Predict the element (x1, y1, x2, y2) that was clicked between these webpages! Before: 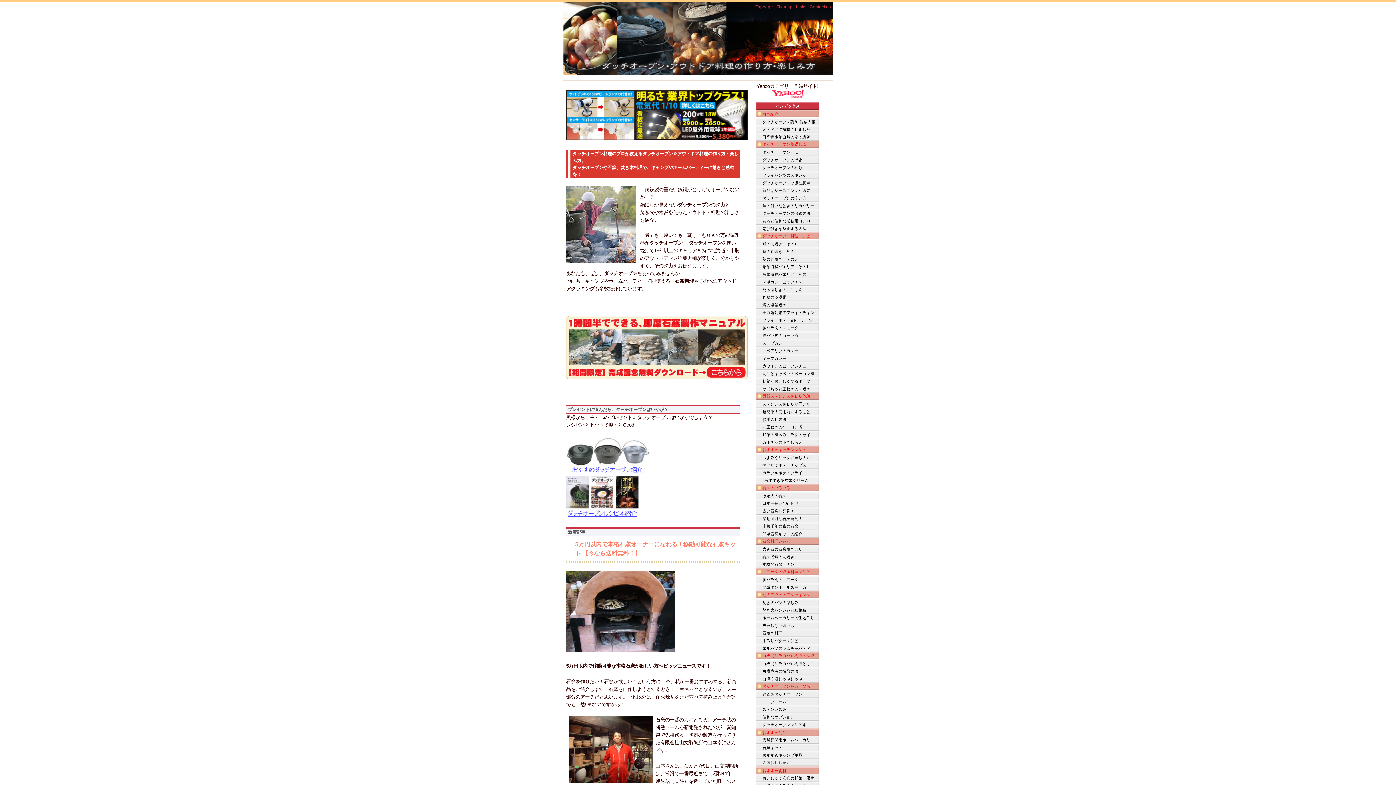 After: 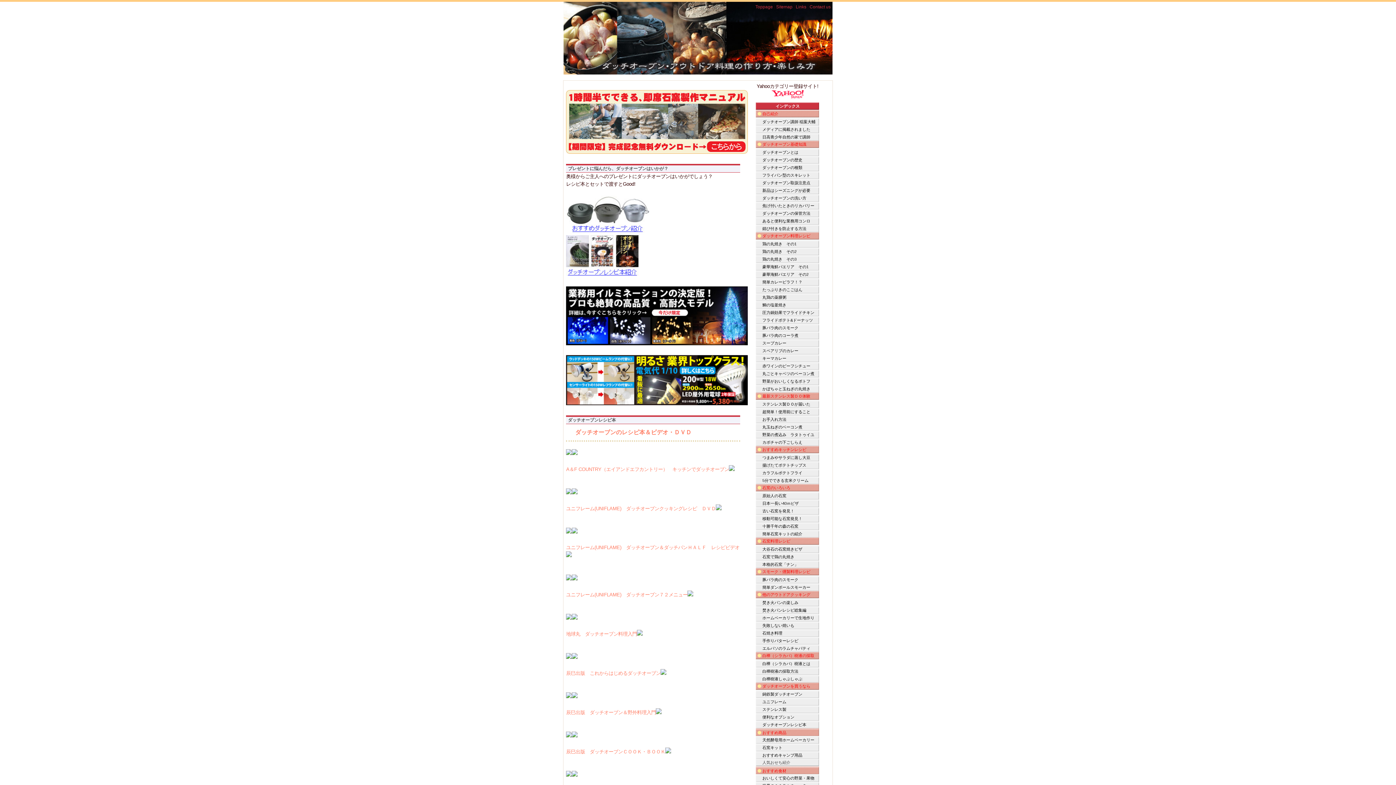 Action: label: ダッチオーブンレシピ本 bbox: (756, 721, 819, 729)